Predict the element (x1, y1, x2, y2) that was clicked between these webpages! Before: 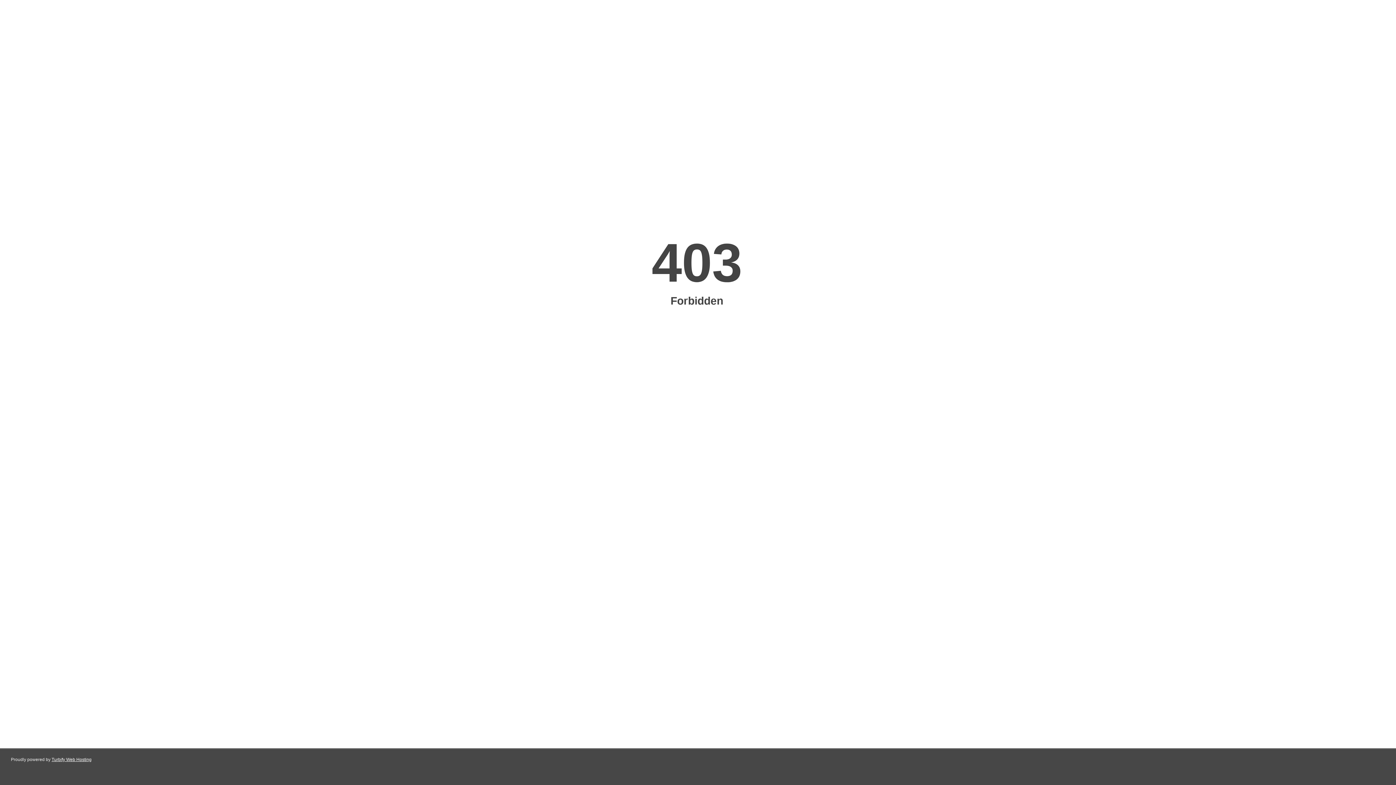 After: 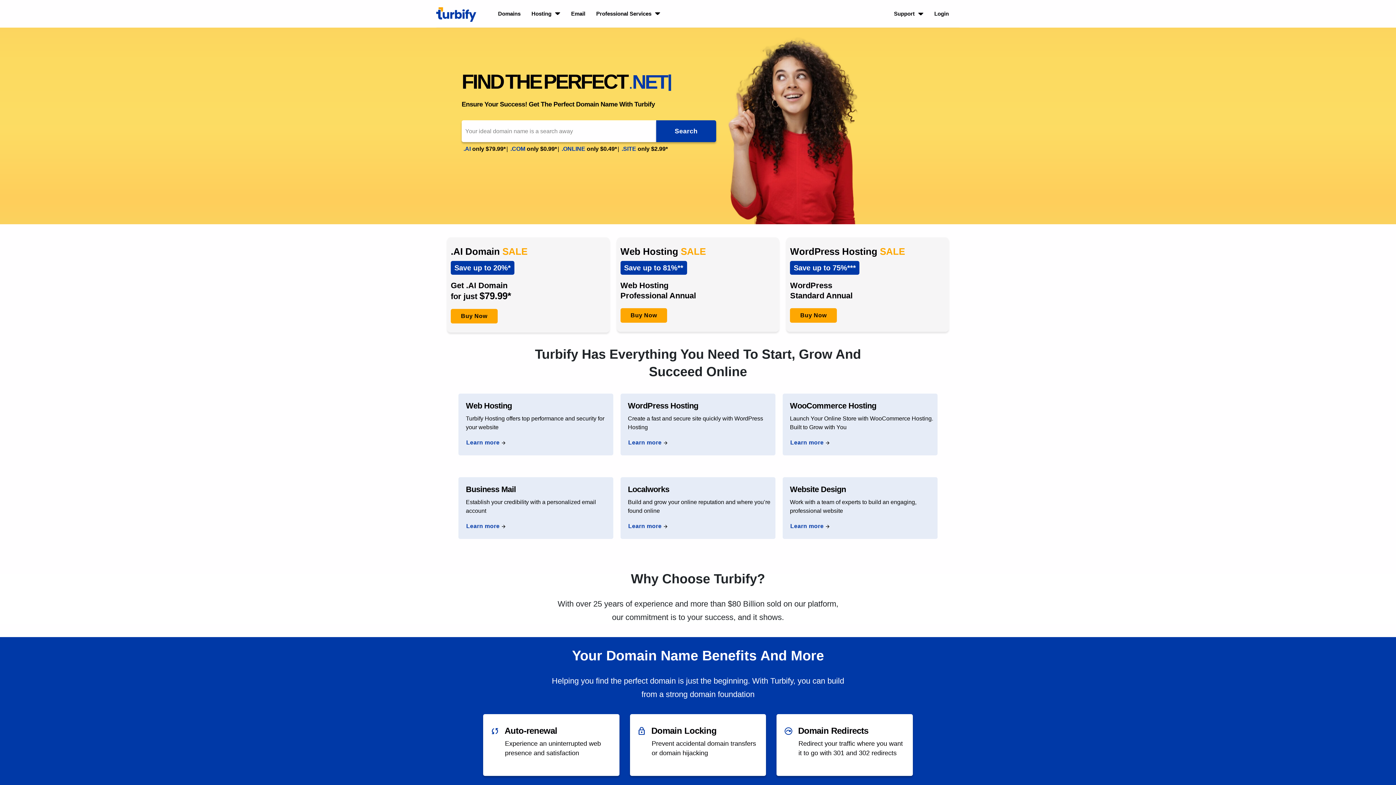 Action: bbox: (51, 757, 91, 762) label: Turbify Web Hosting